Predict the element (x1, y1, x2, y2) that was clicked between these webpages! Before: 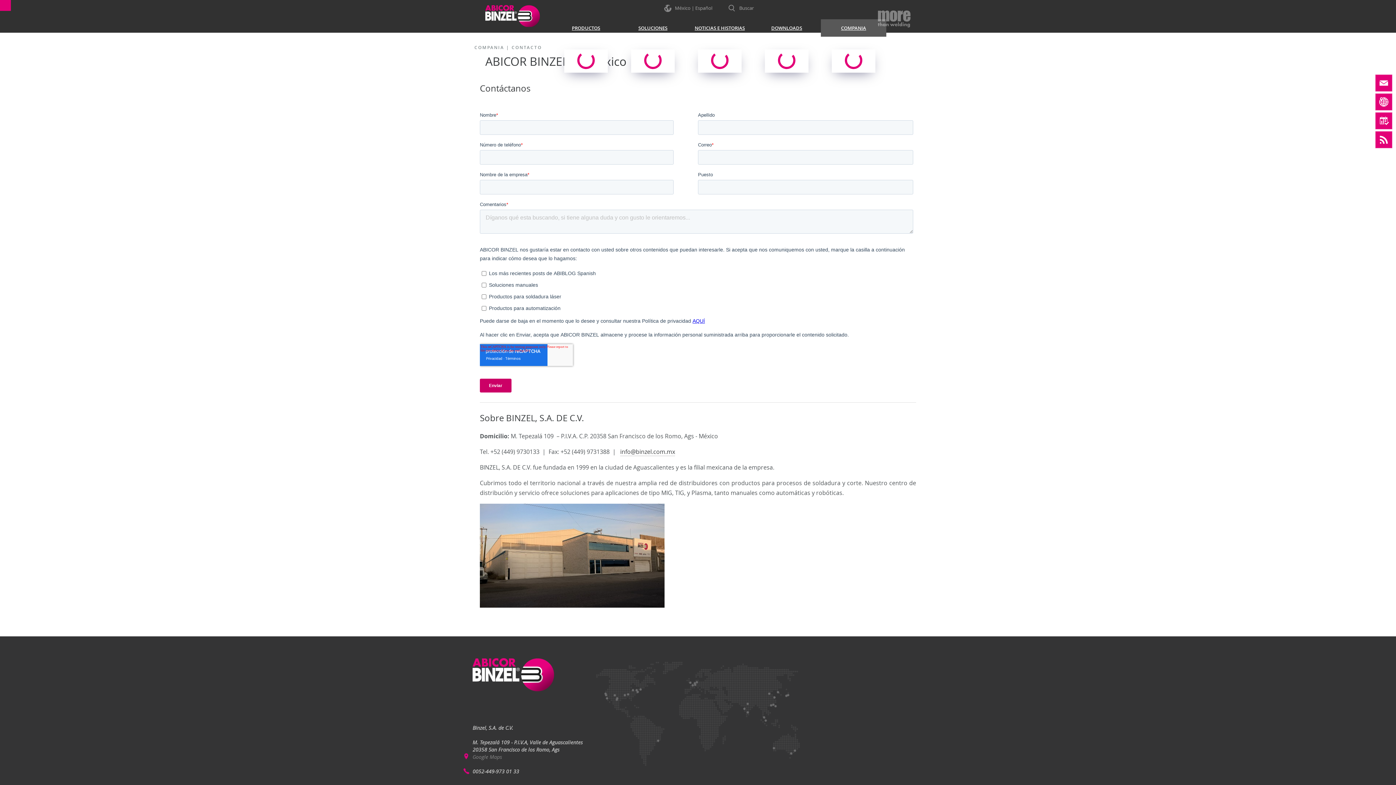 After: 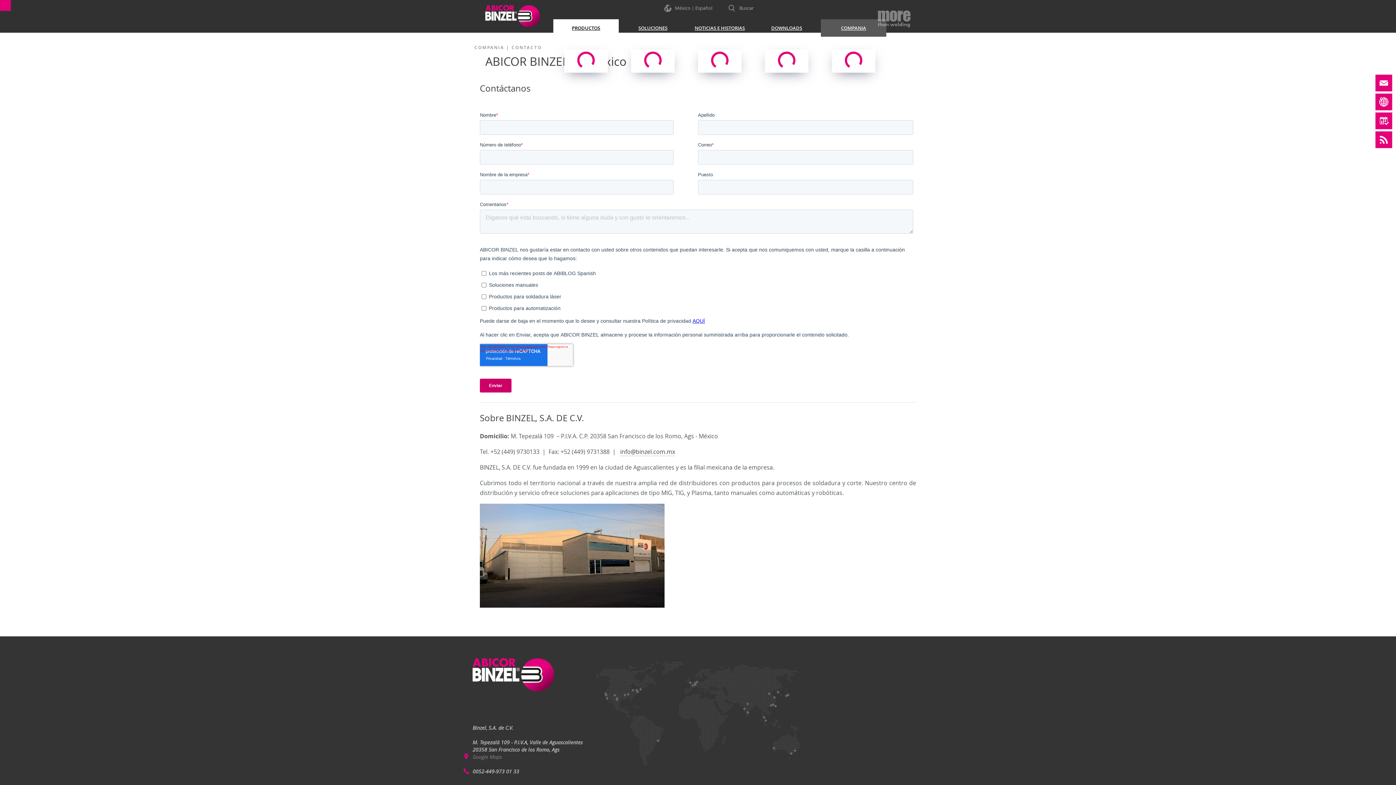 Action: label: PRODUCTOS bbox: (553, 19, 618, 36)